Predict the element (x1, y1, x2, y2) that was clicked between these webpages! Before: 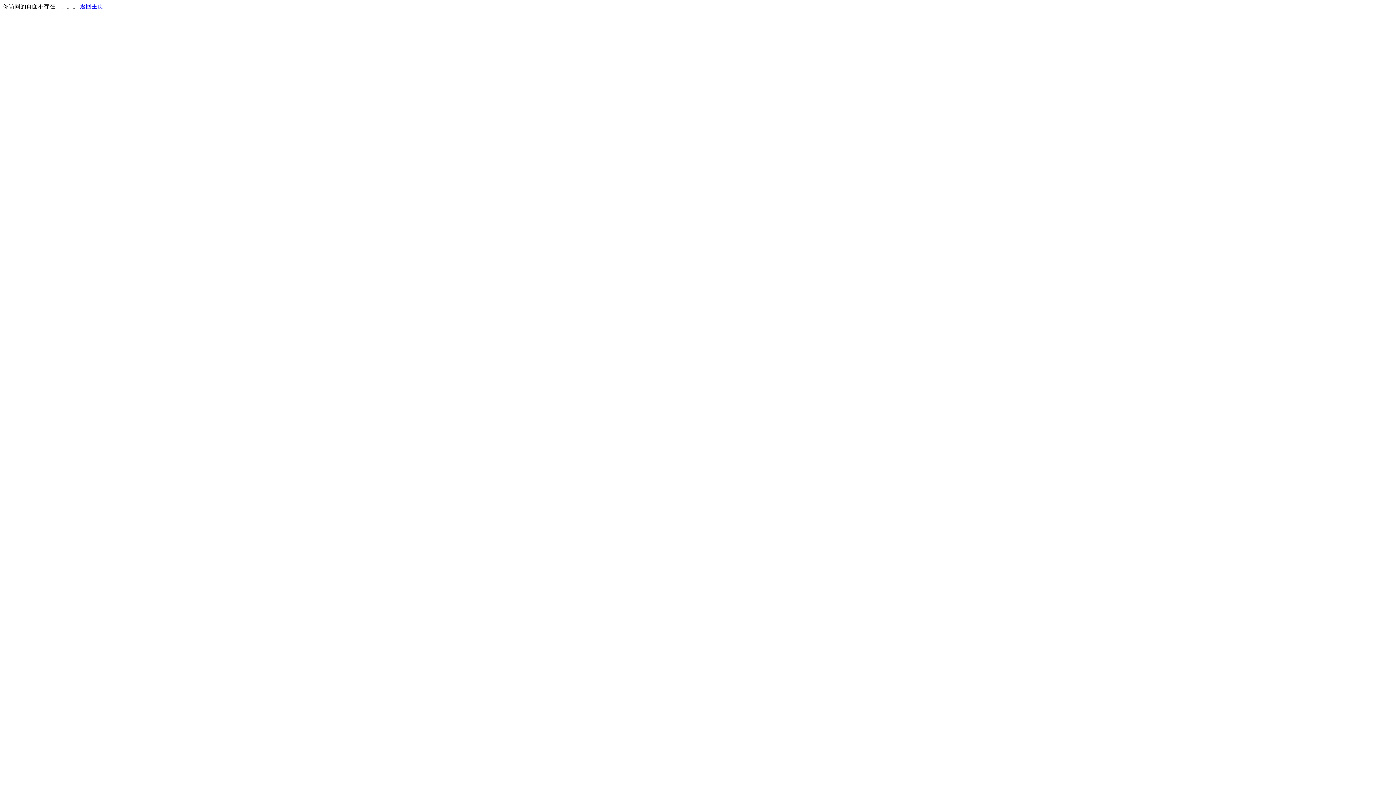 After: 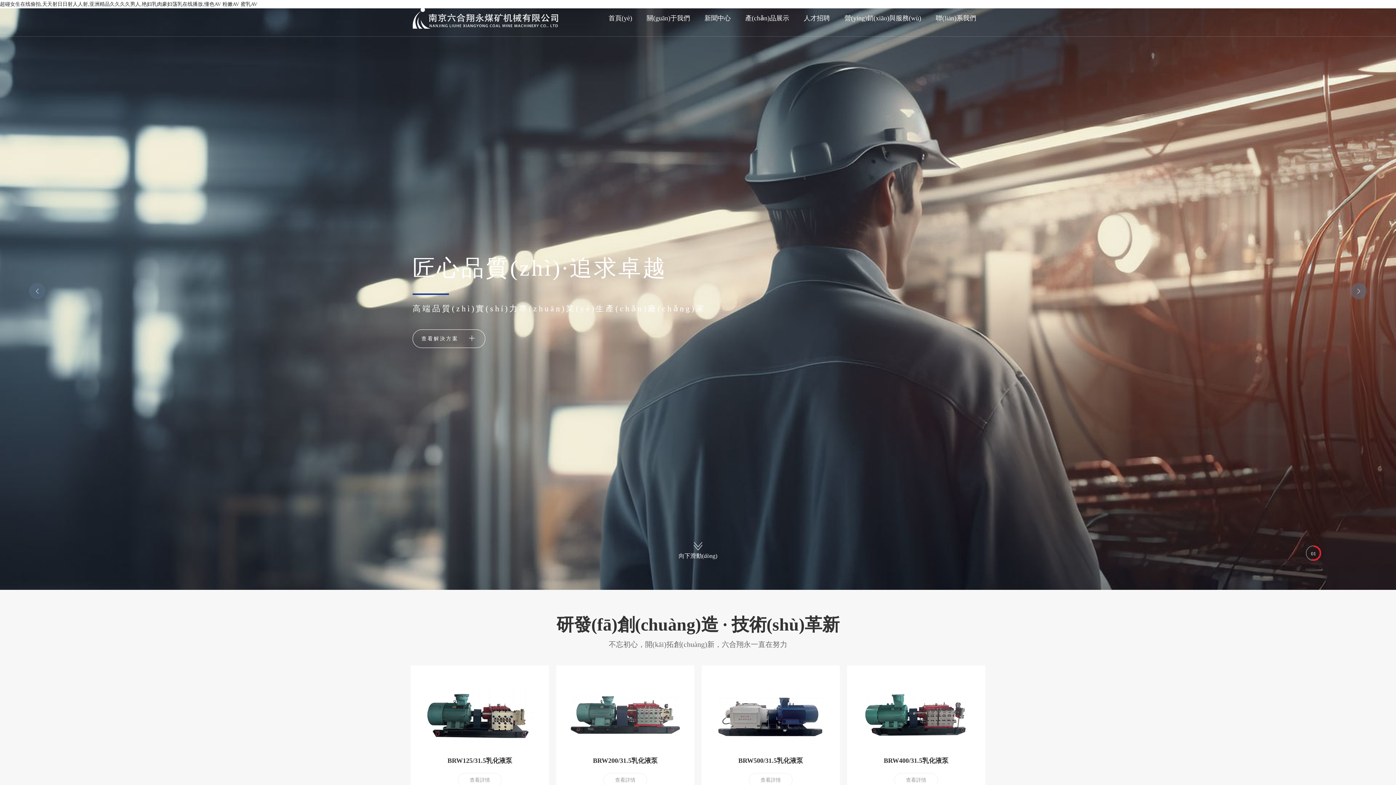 Action: label: 返回主页 bbox: (80, 3, 103, 9)